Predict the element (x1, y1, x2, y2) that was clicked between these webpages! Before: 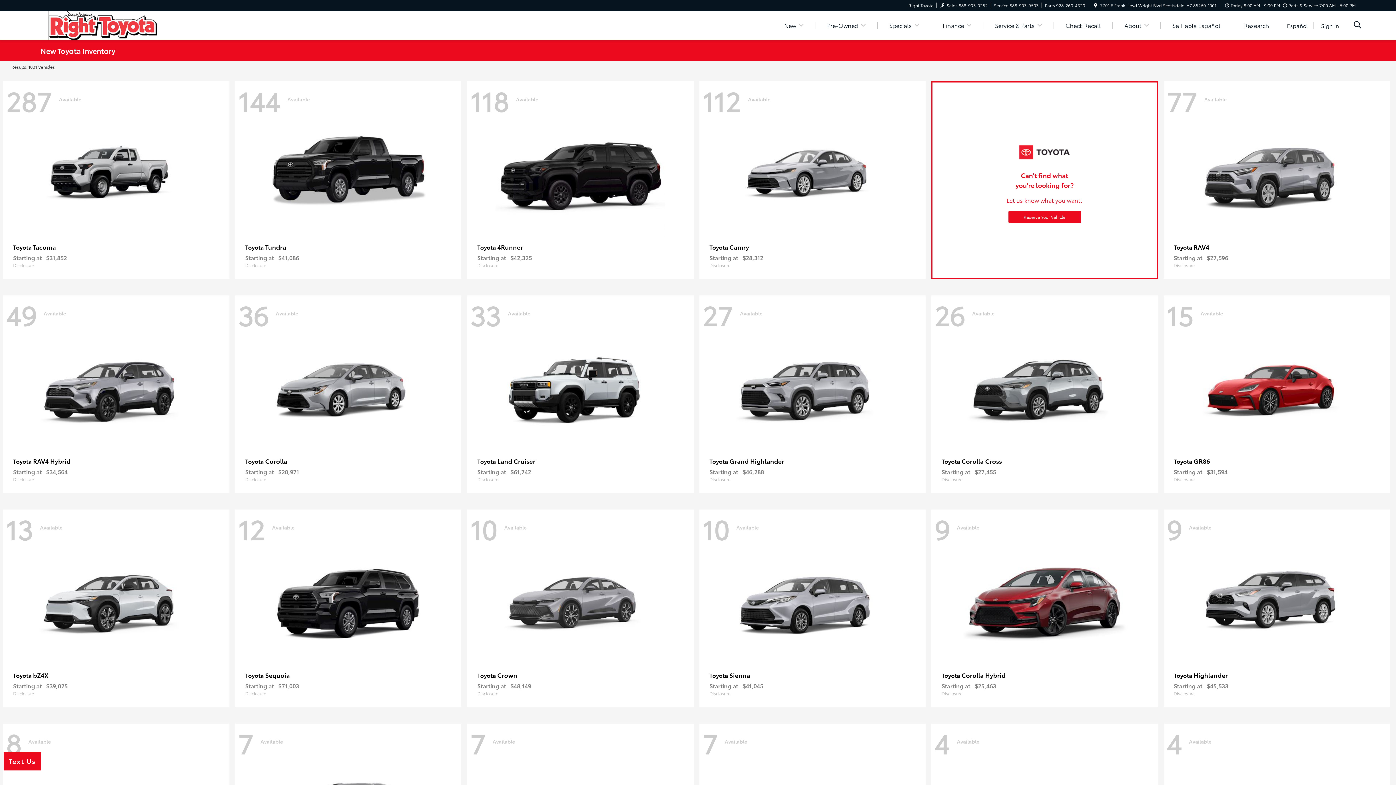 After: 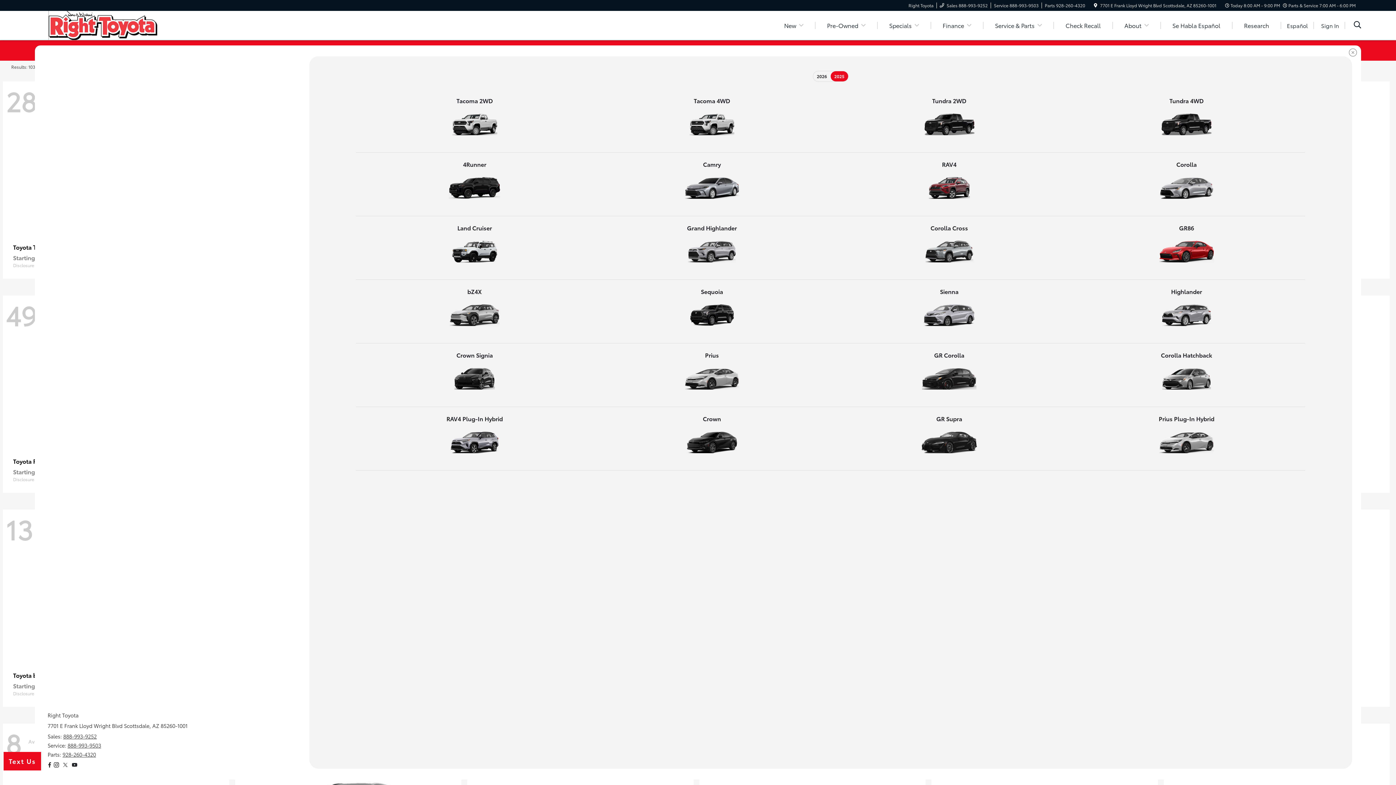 Action: bbox: (1235, 21, 1278, 29) label: Research